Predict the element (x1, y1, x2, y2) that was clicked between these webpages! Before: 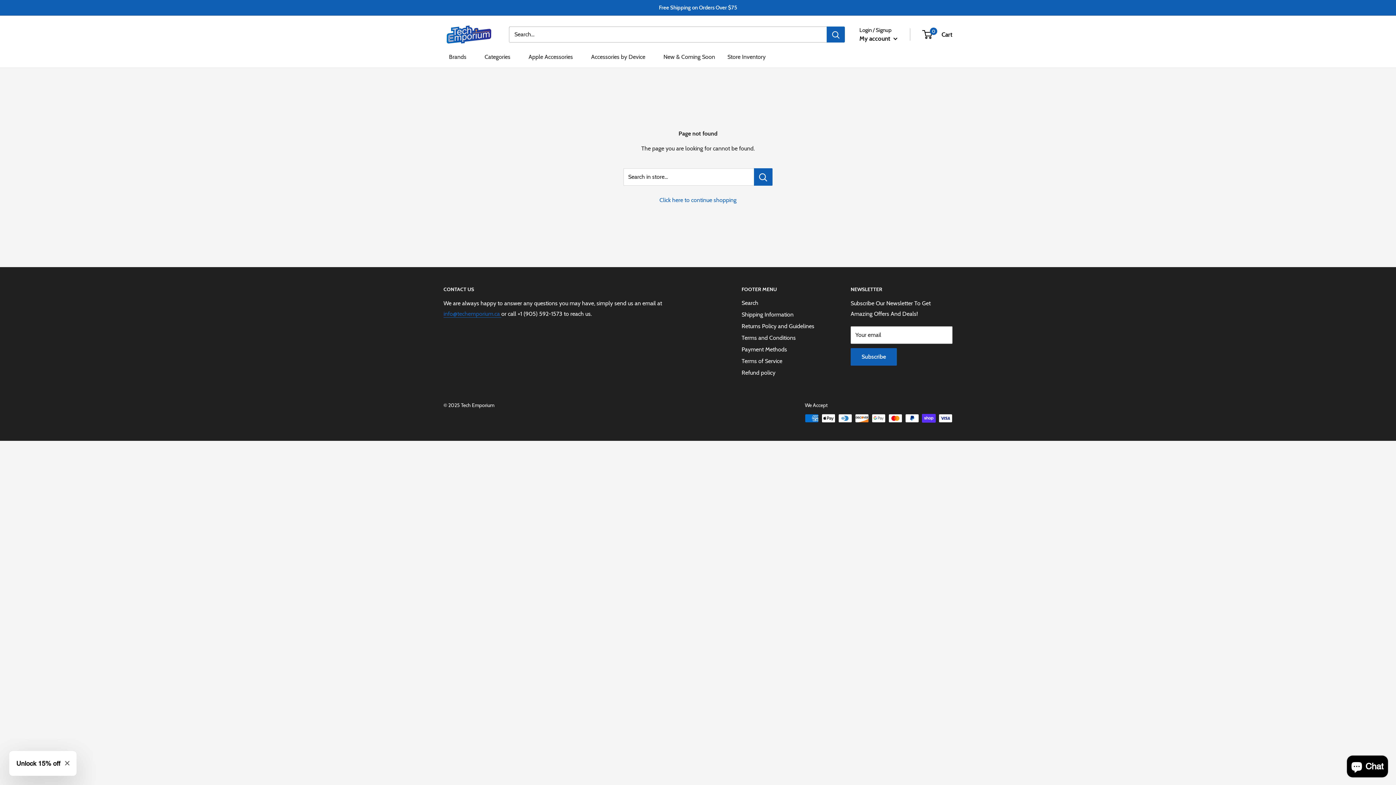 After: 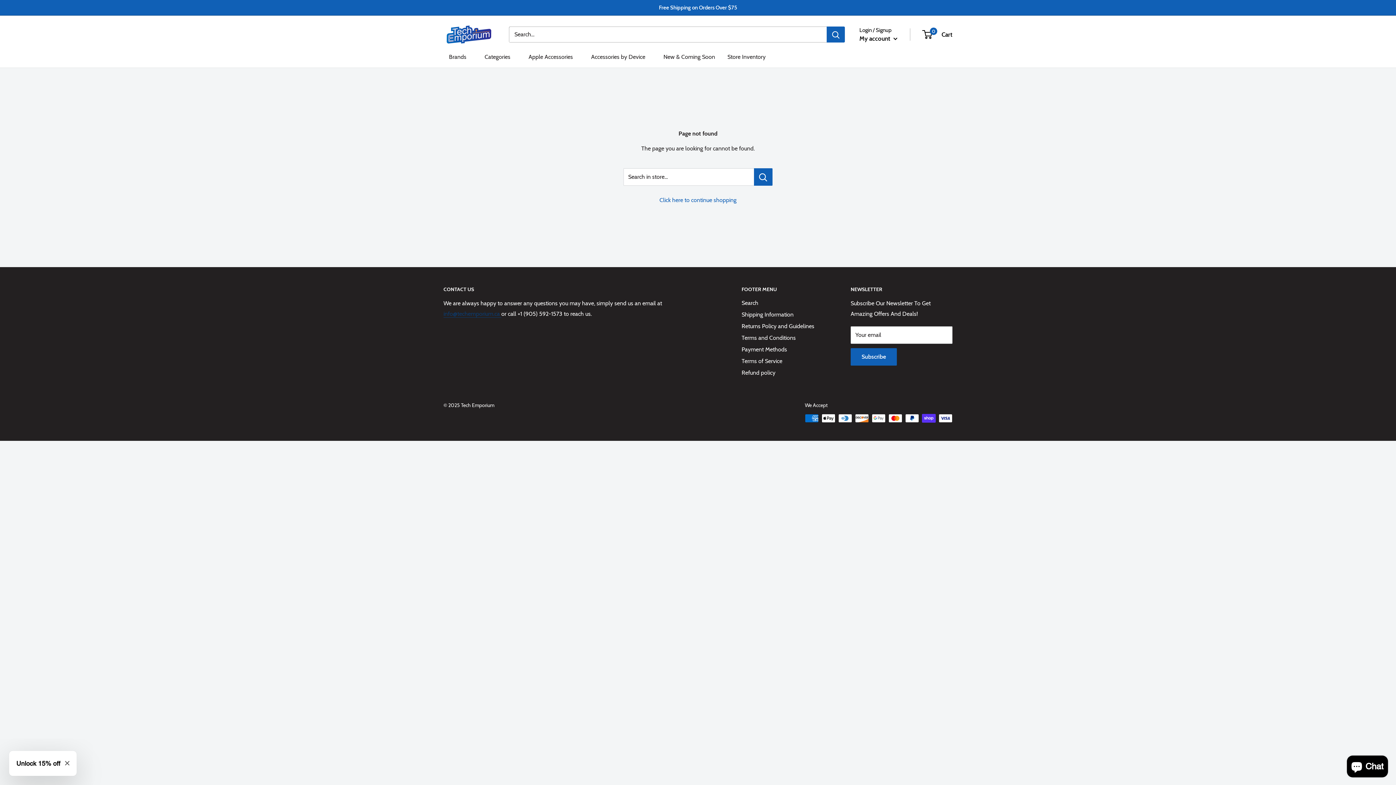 Action: label: info@techemporium.ca  bbox: (443, 310, 501, 317)